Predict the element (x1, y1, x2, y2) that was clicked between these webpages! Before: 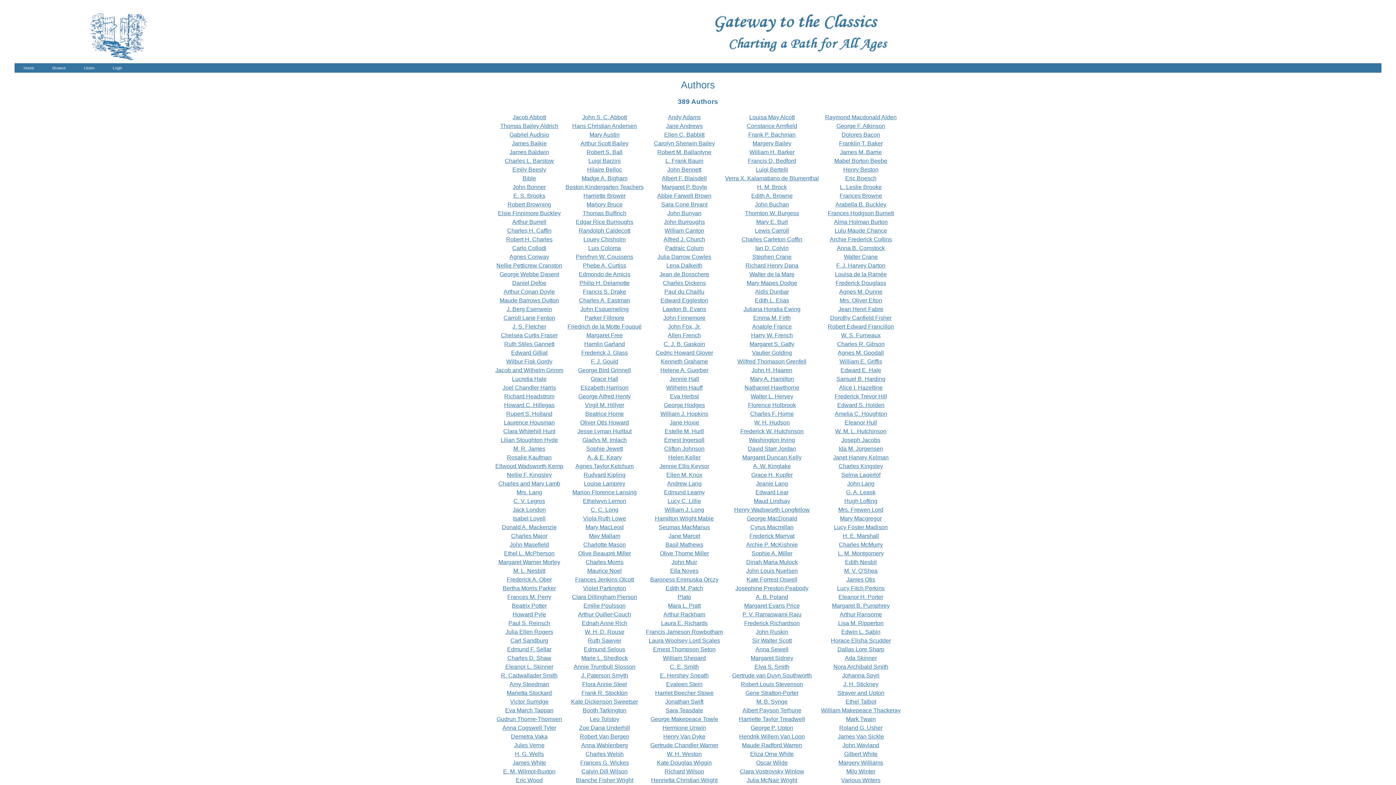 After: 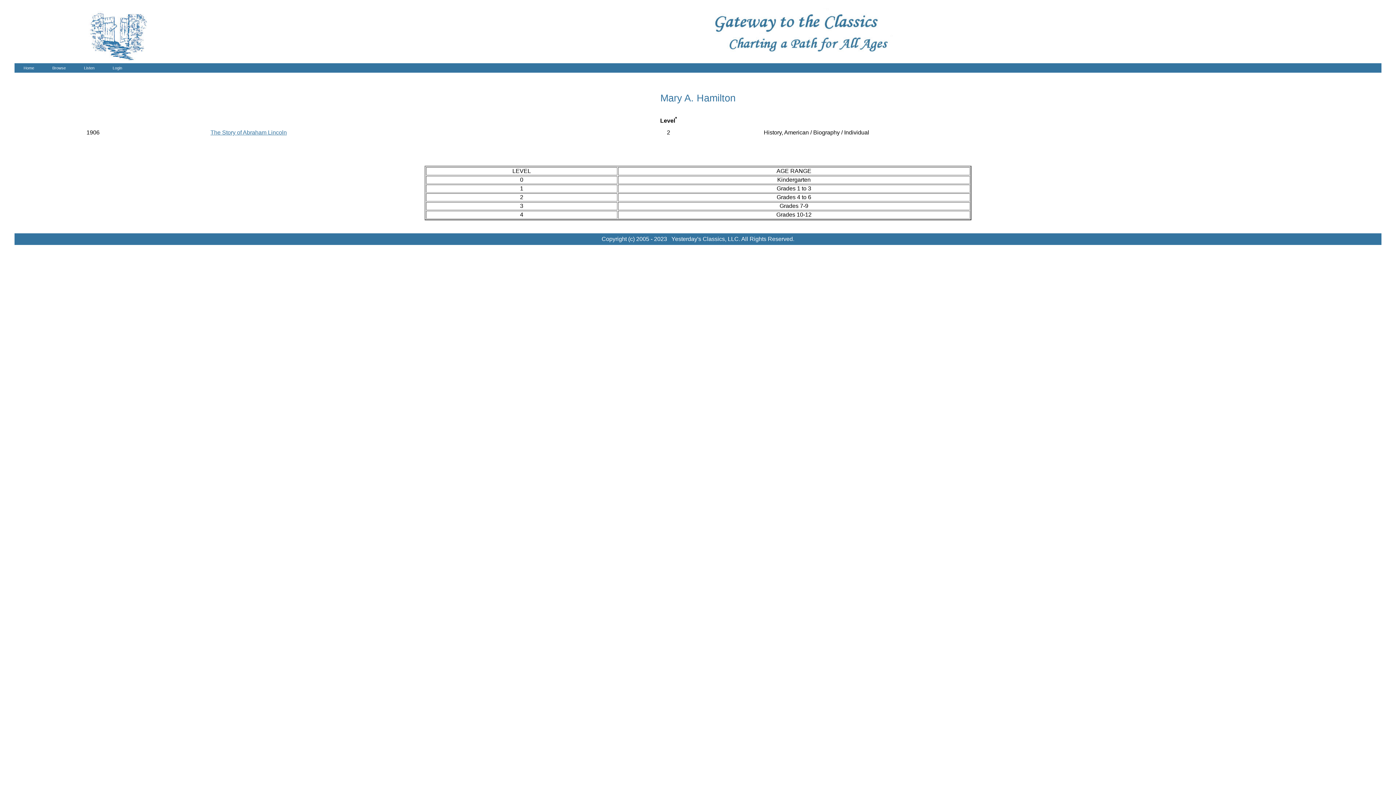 Action: label: Mary A. Hamilton bbox: (750, 375, 794, 382)